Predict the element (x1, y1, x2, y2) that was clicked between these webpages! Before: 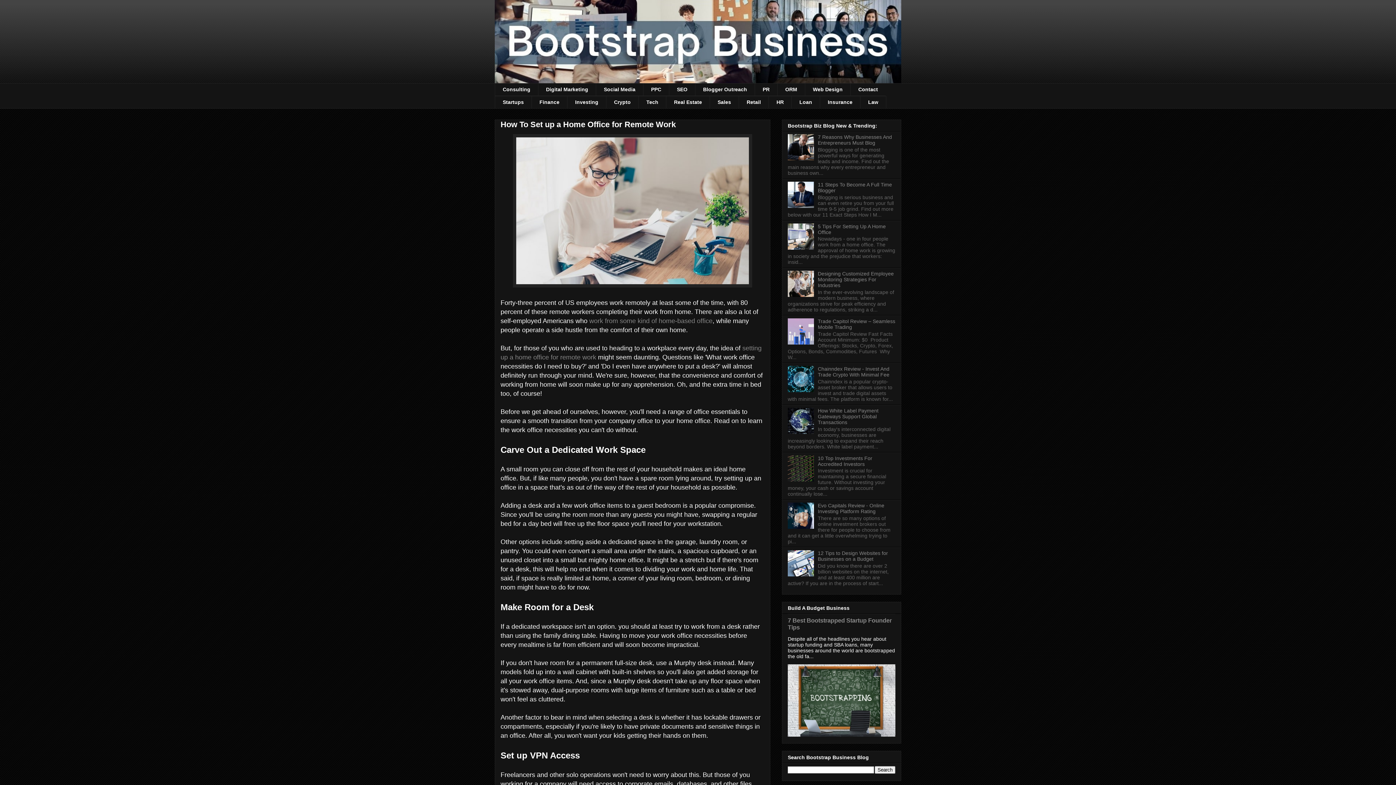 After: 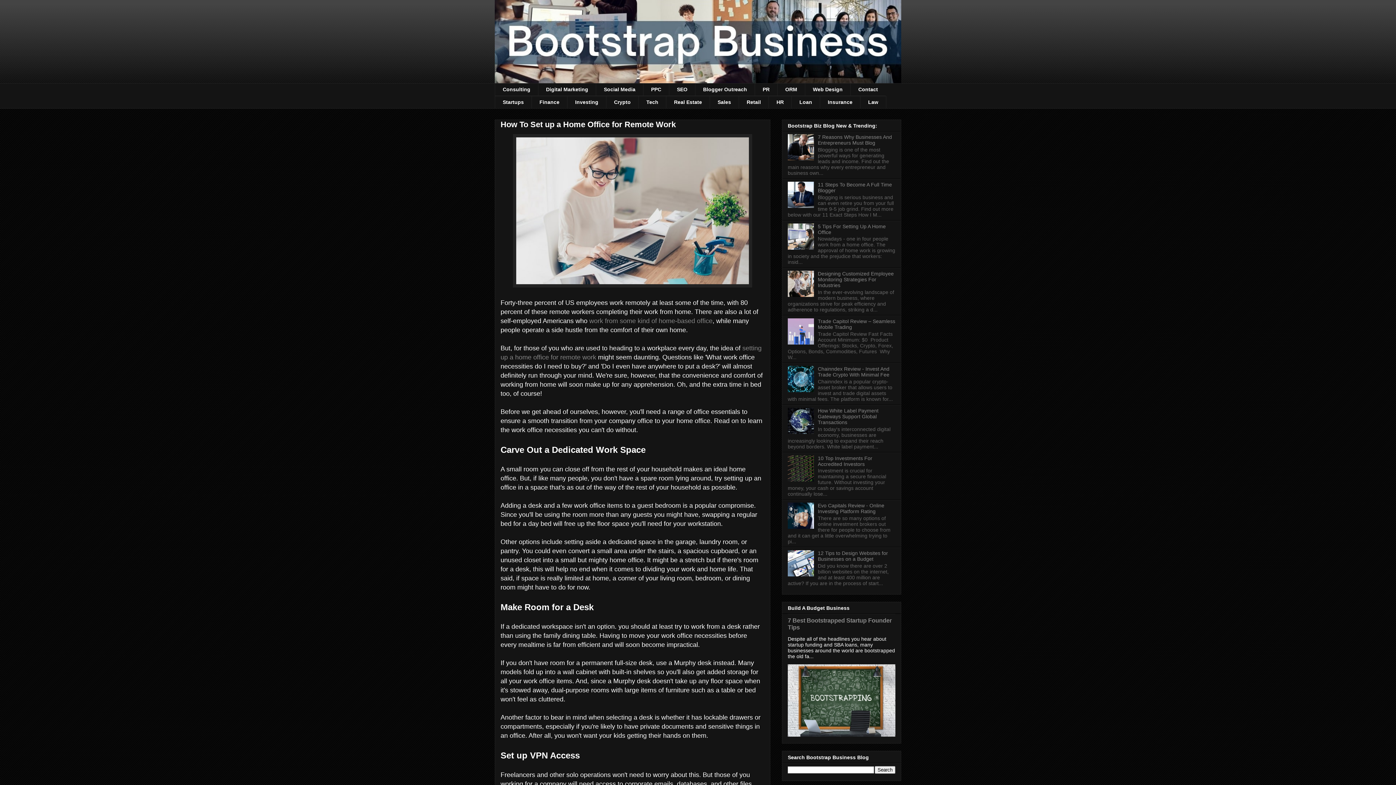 Action: bbox: (788, 292, 816, 298)